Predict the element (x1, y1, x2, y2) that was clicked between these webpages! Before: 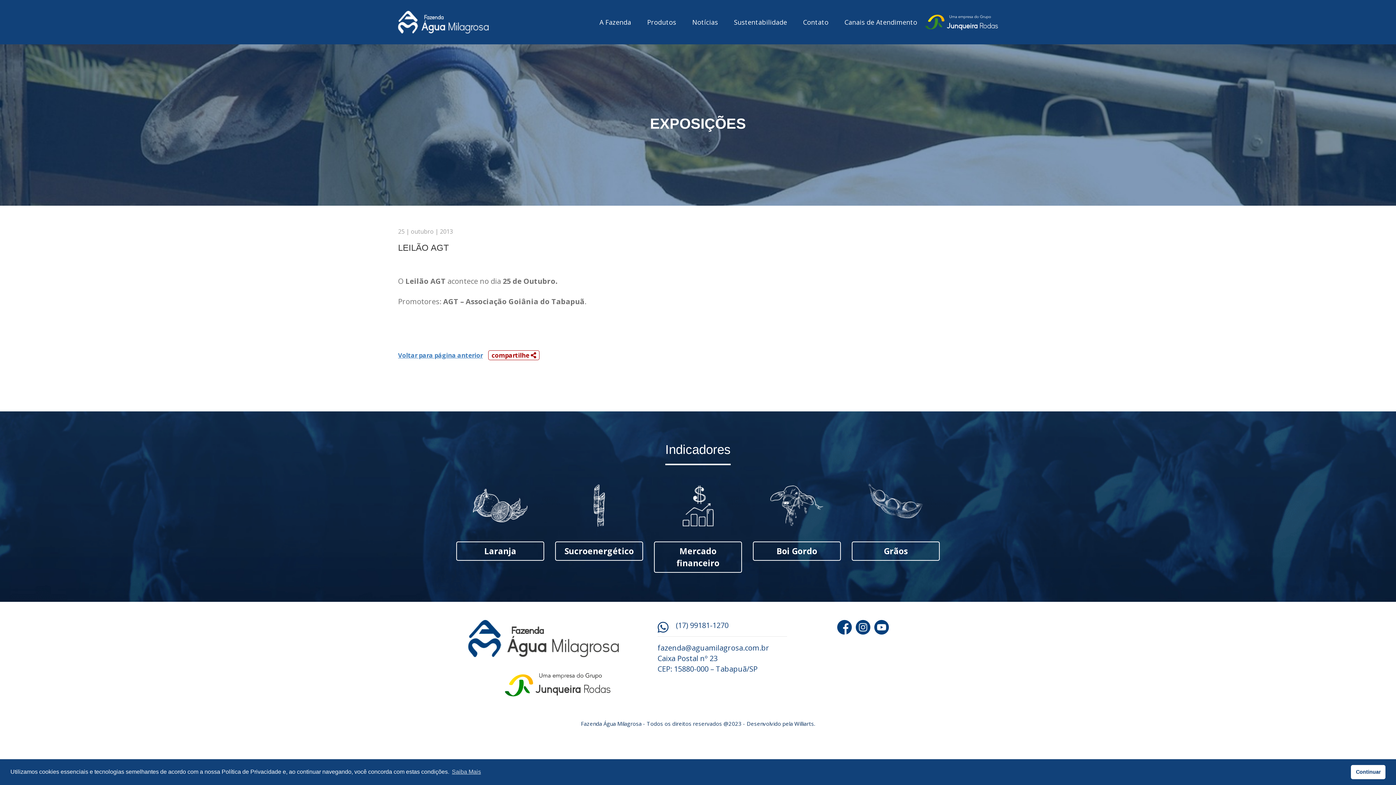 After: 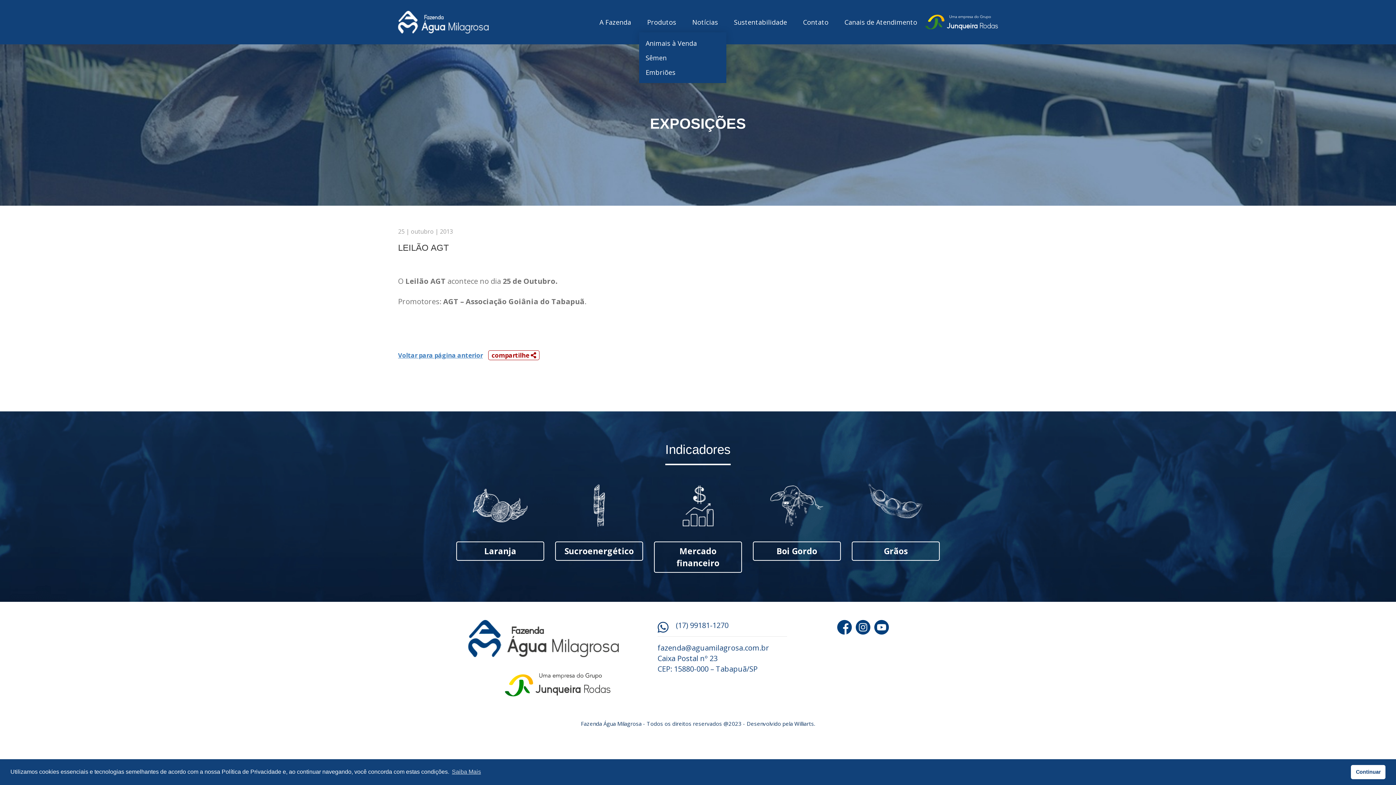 Action: bbox: (639, 12, 684, 32) label: Produtos